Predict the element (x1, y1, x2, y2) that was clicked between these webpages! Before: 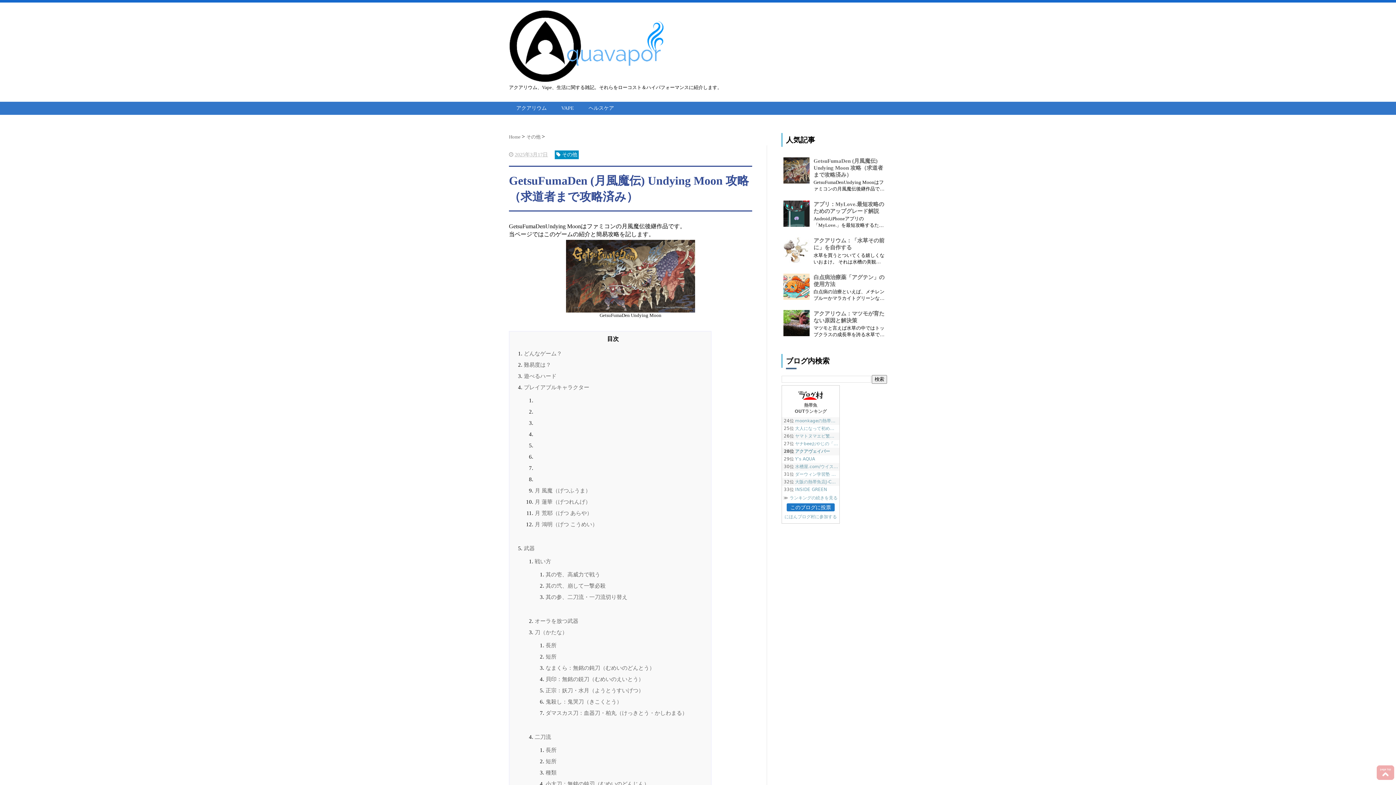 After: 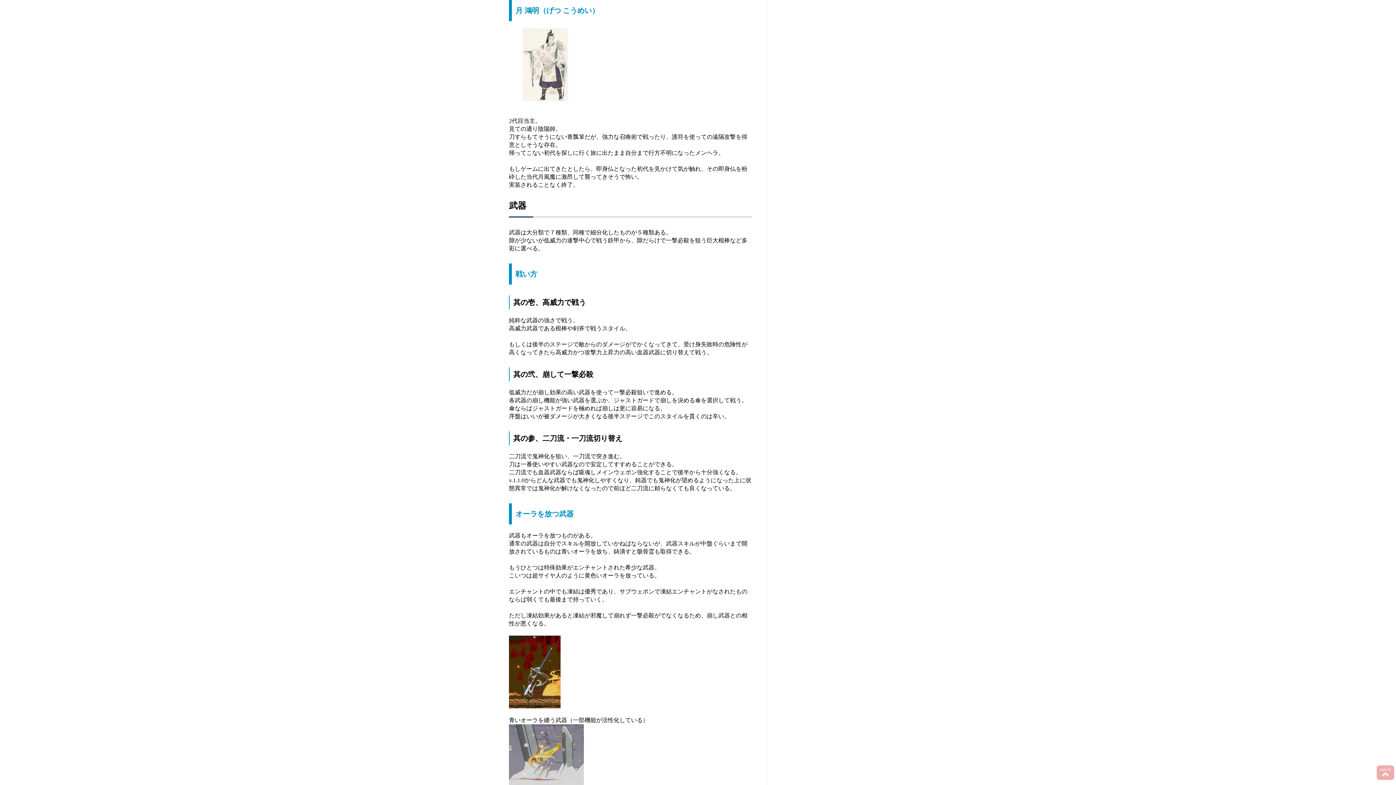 Action: label: 月 鴻明（げつ こうめい） bbox: (534, 521, 597, 527)